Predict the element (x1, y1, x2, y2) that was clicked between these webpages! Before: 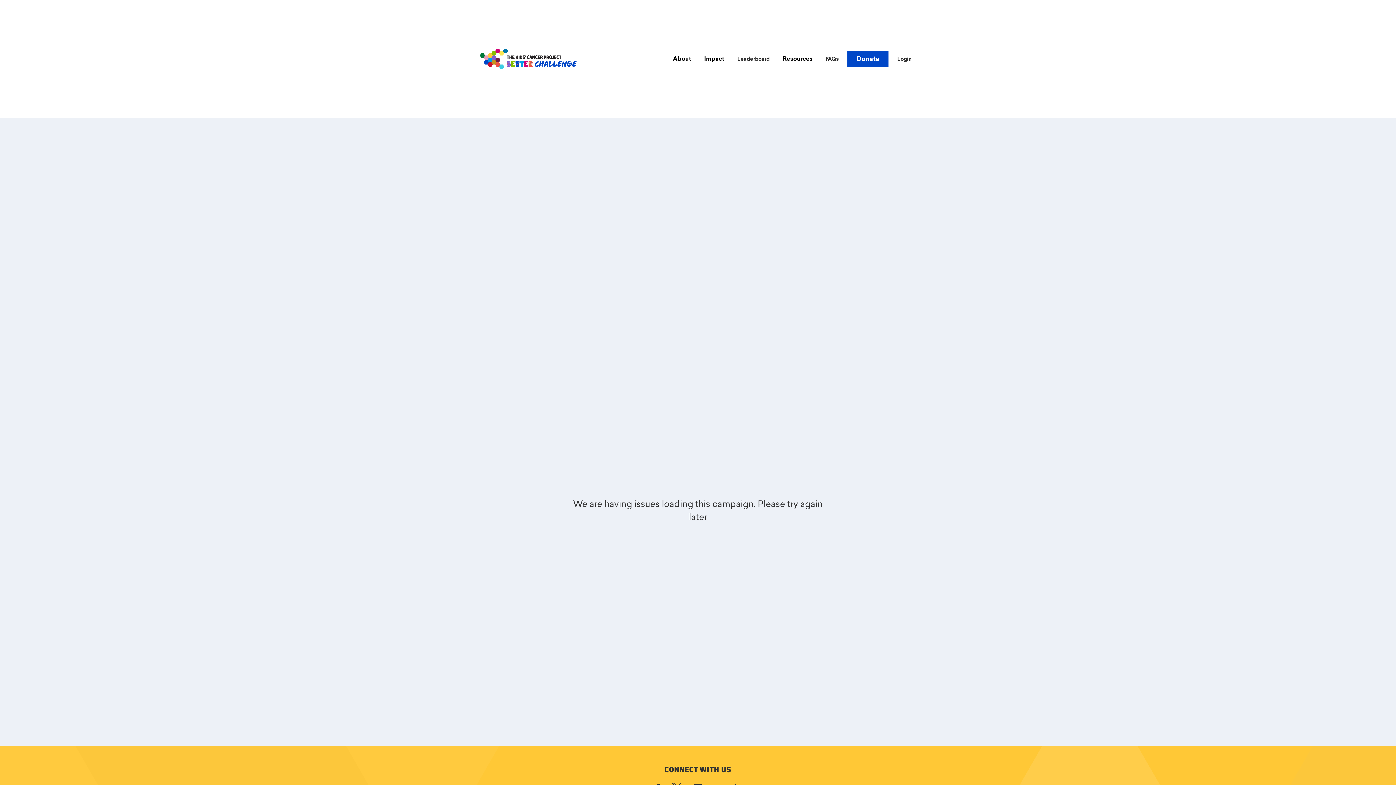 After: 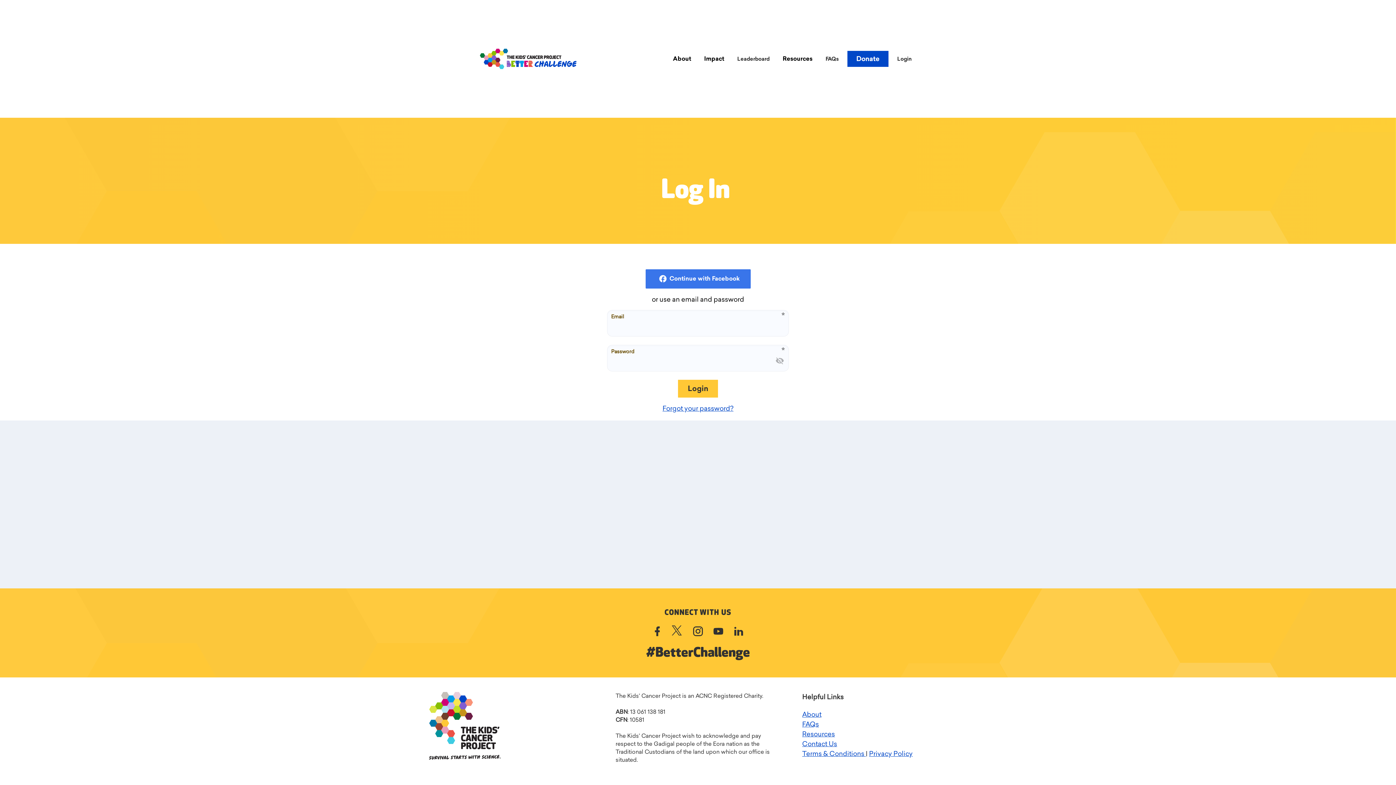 Action: label: Login bbox: (893, 53, 916, 64)